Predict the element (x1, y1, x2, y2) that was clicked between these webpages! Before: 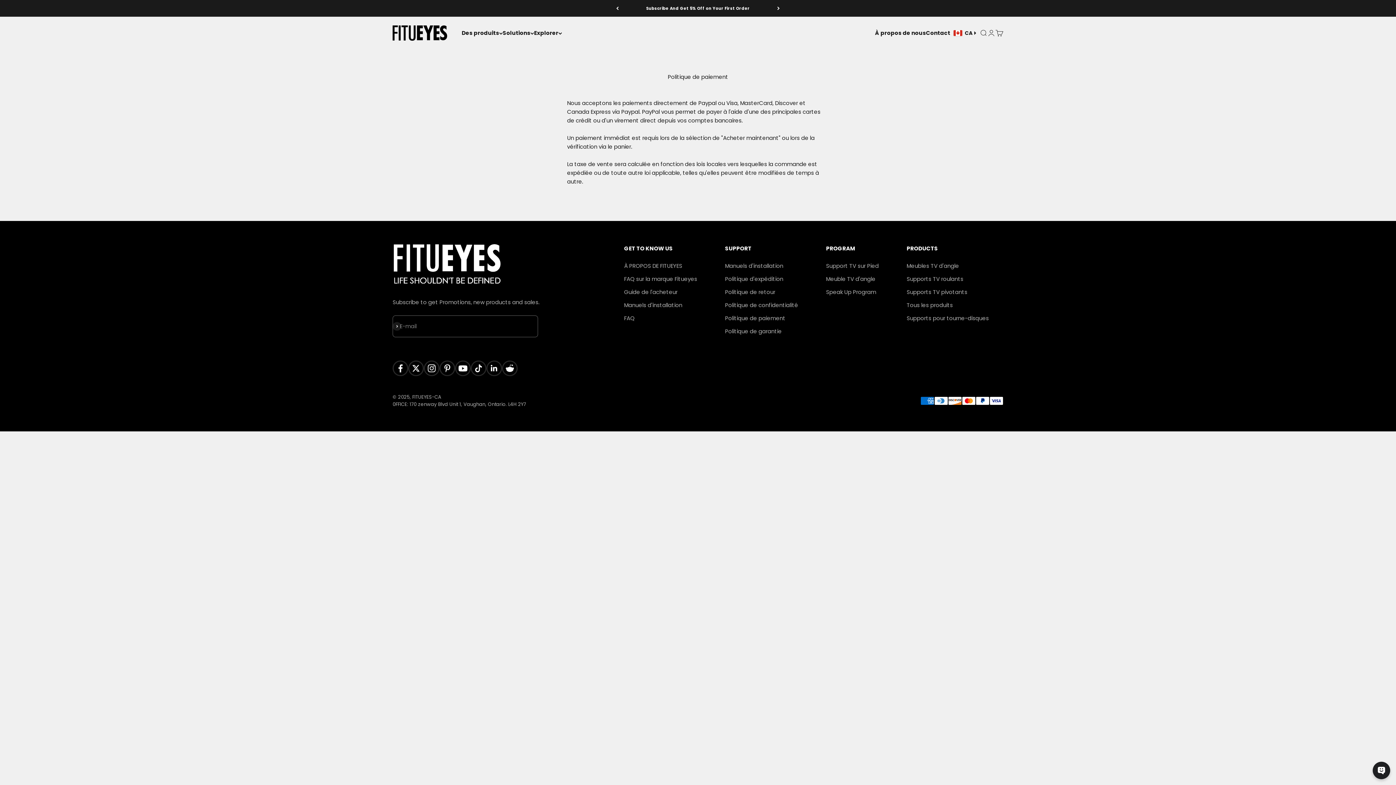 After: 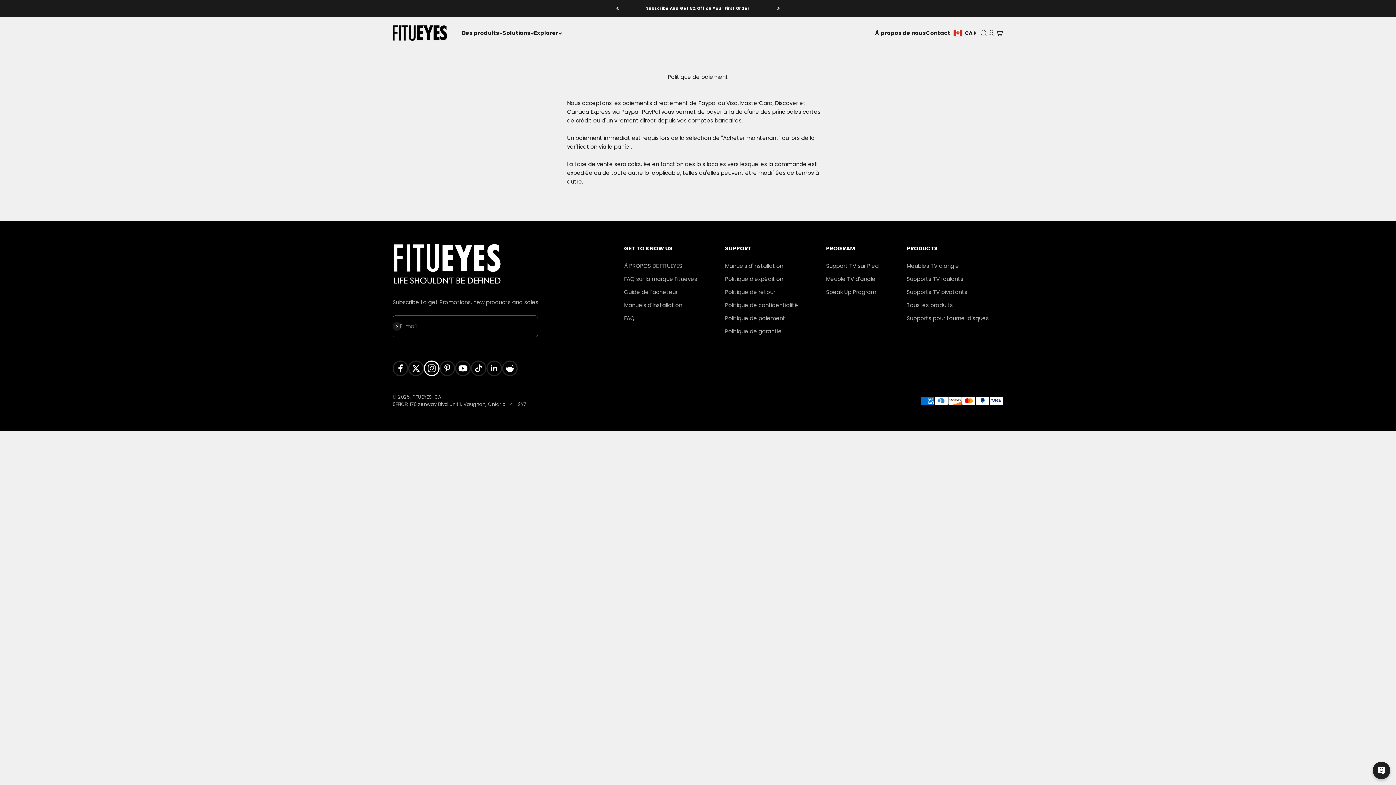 Action: bbox: (426, 363, 436, 373) label: Nous suivre sur Instagram